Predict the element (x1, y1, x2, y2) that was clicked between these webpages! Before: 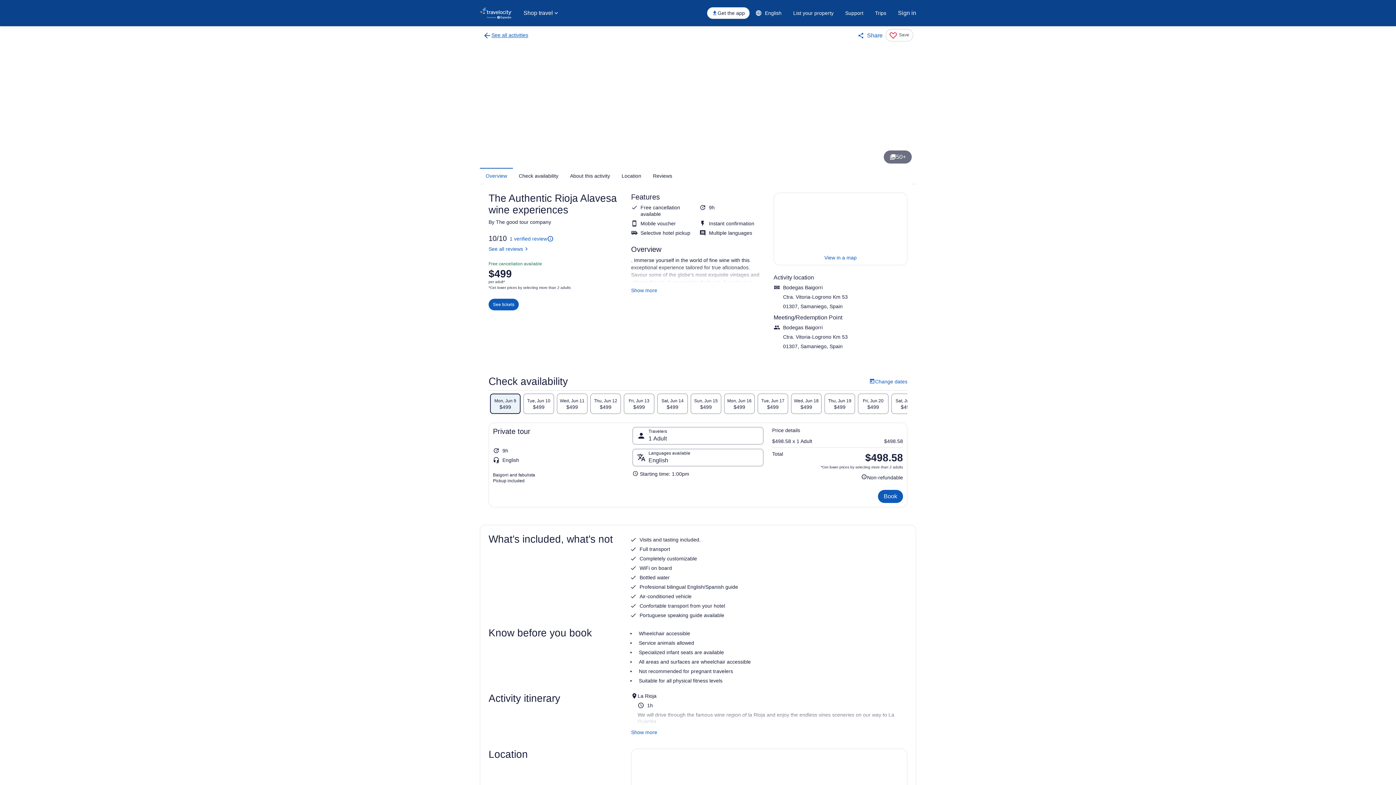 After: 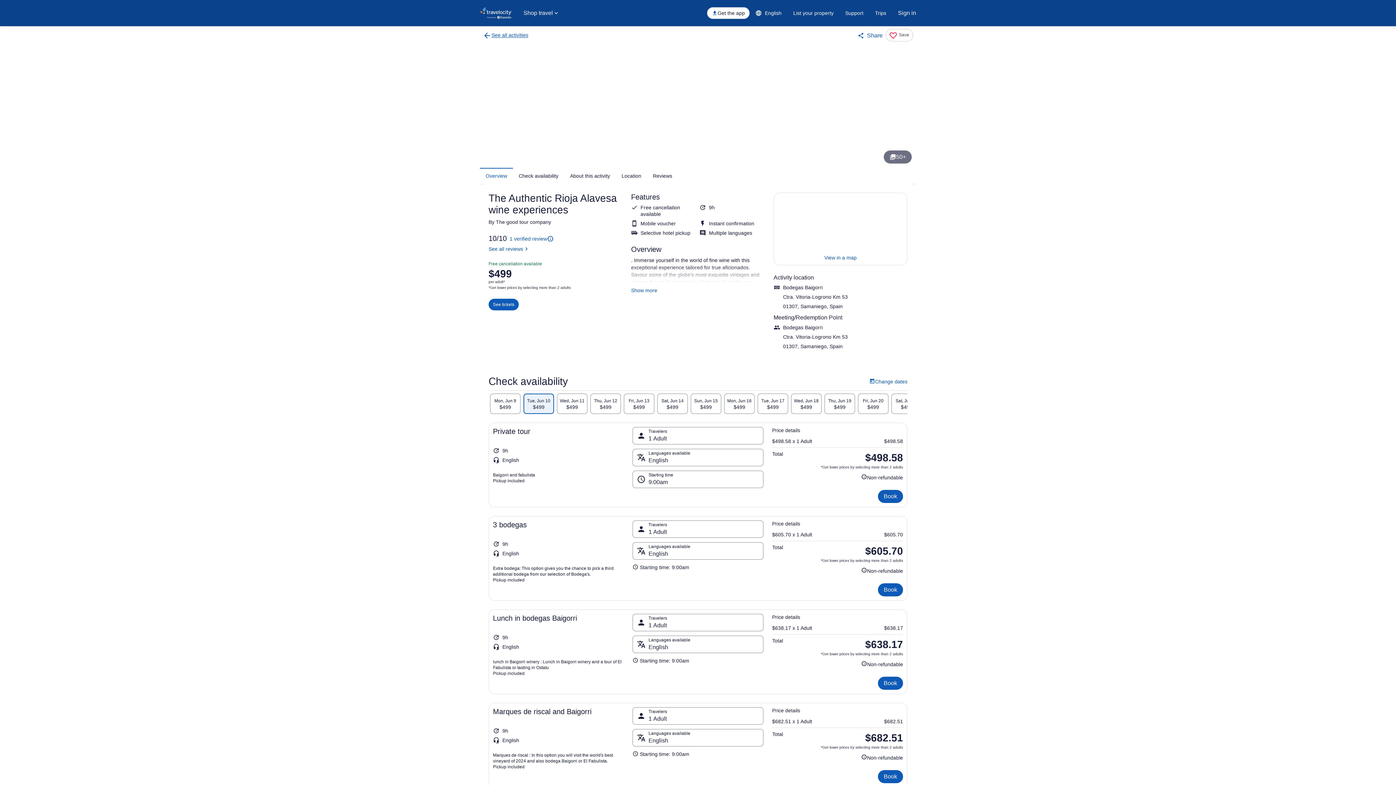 Action: bbox: (523, 393, 554, 414) label: See results for Tue, Jun 10, starting at $499